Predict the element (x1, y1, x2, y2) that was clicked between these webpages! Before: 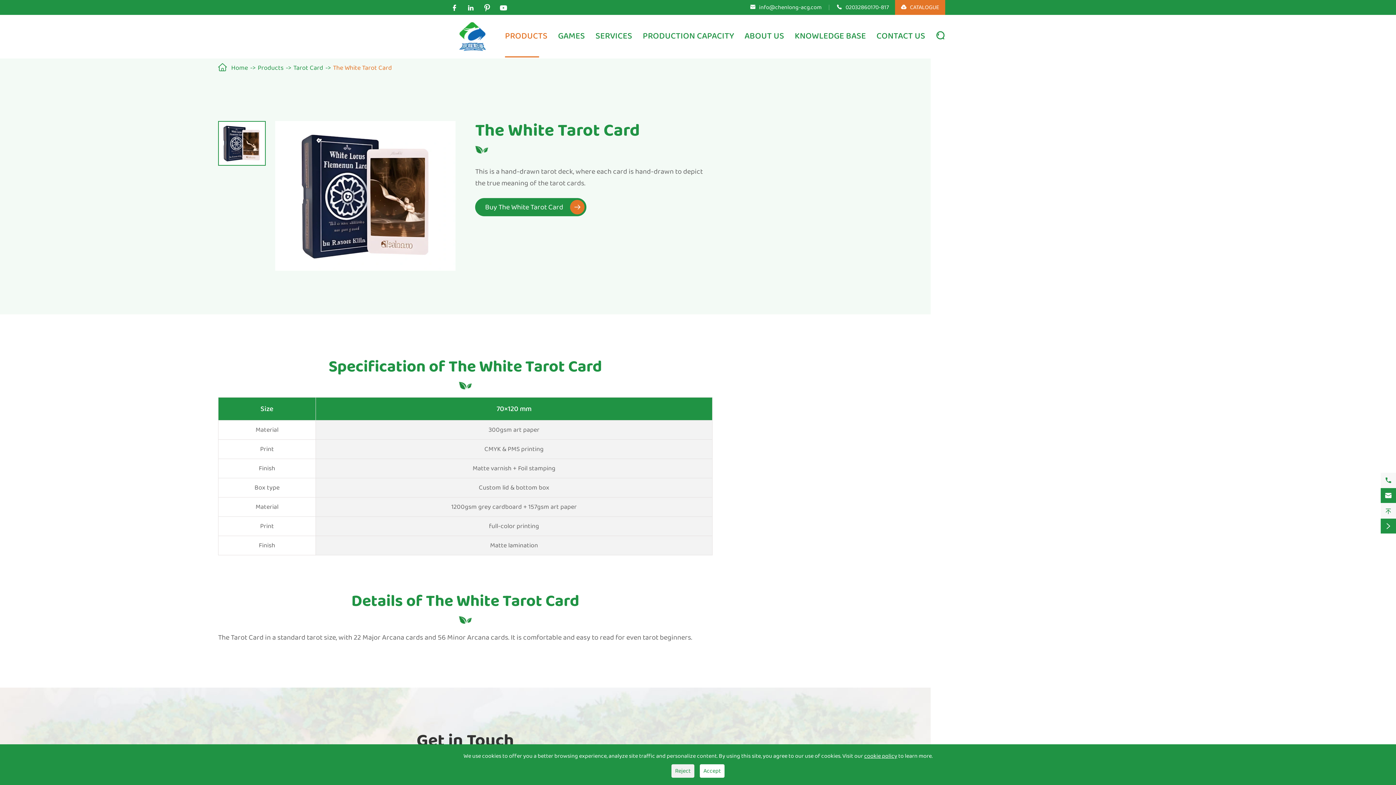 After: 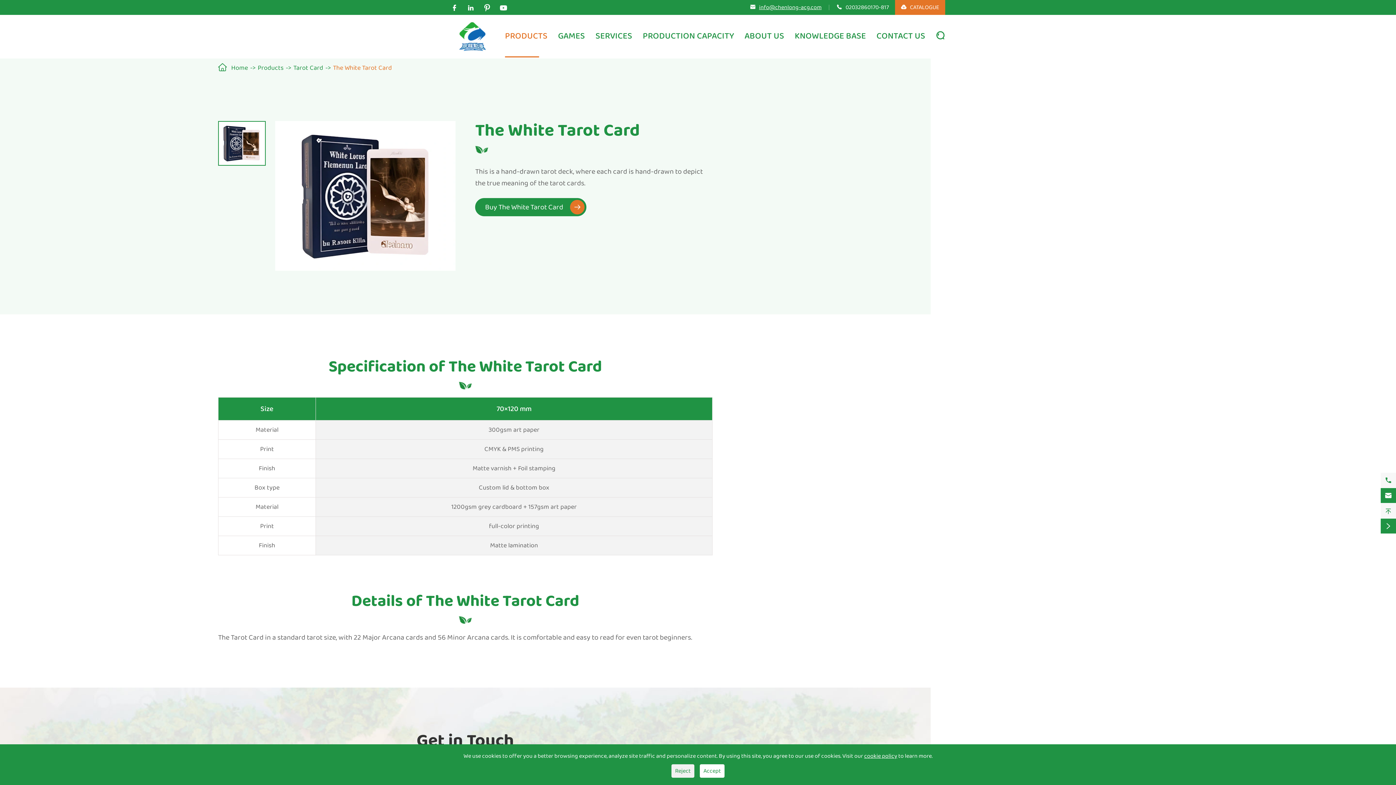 Action: label: info@chenlong-acg.com bbox: (759, 2, 821, 12)